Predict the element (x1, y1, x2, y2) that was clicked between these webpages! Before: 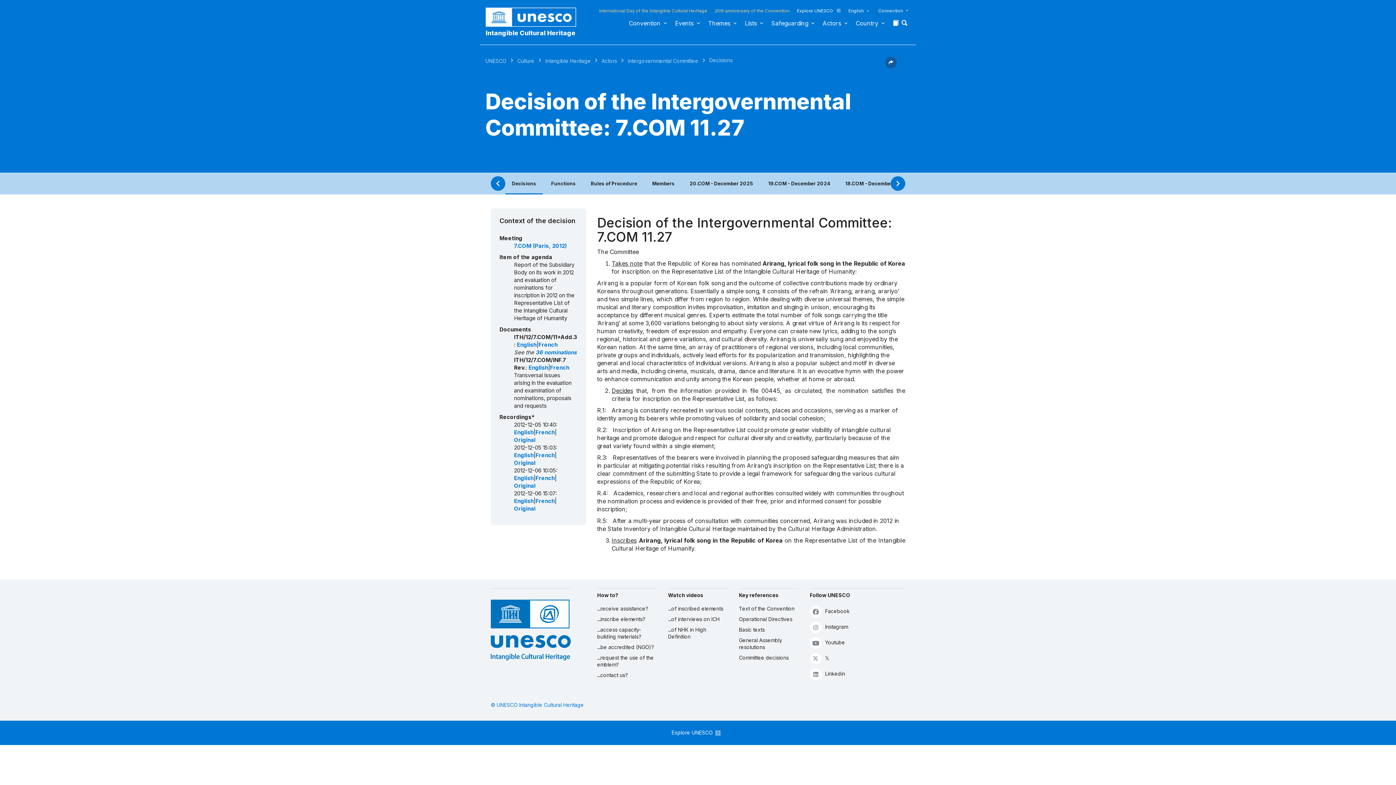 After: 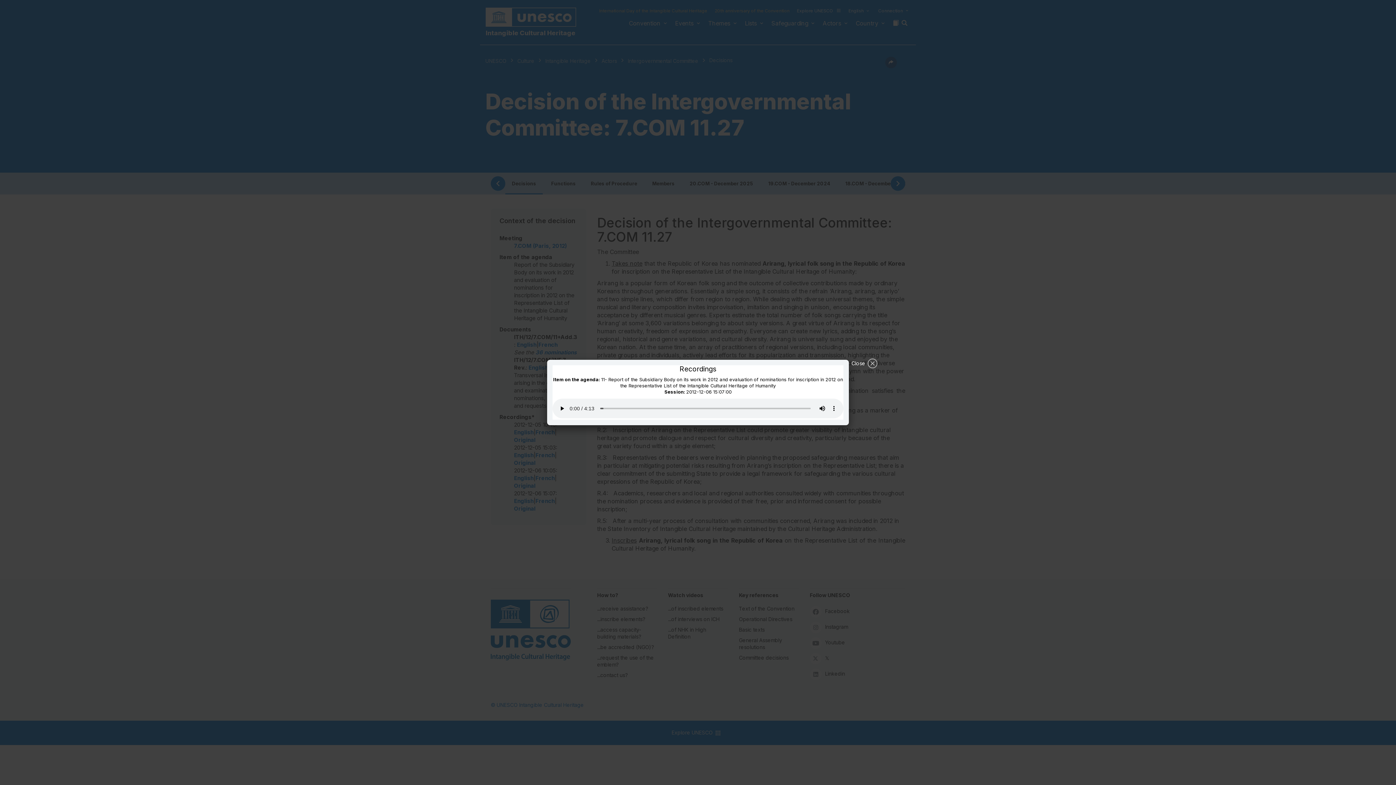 Action: bbox: (514, 505, 535, 513) label: Original